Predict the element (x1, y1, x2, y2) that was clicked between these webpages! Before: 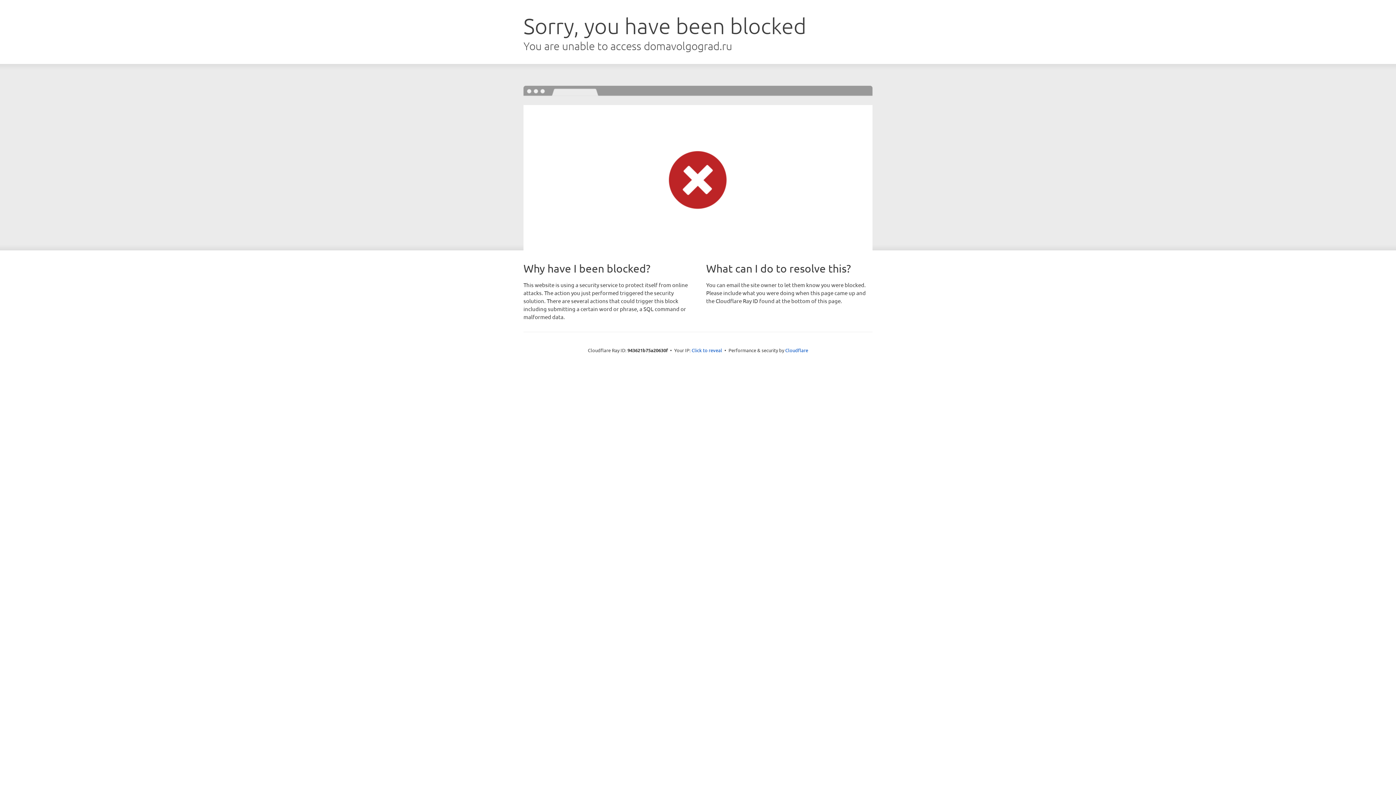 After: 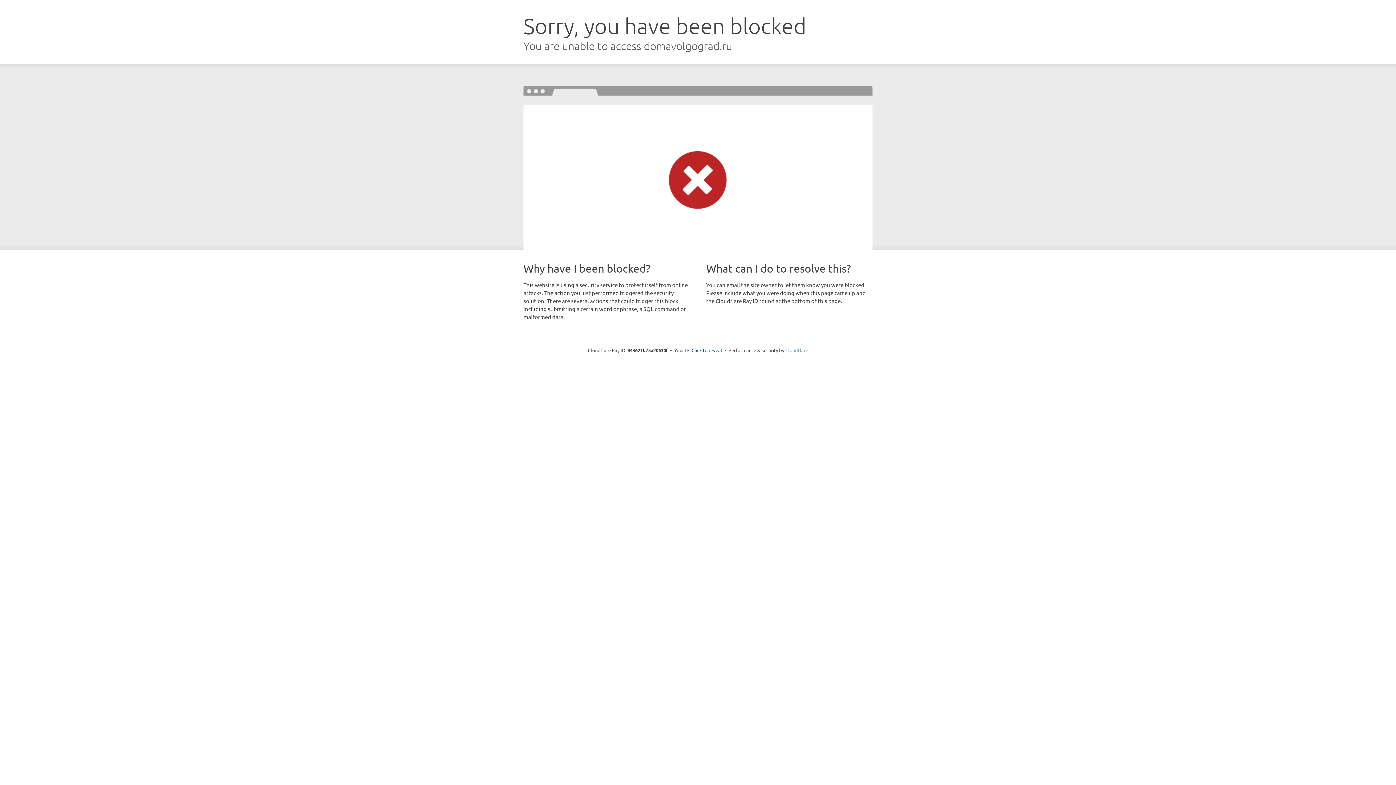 Action: bbox: (785, 347, 808, 353) label: Cloudflare